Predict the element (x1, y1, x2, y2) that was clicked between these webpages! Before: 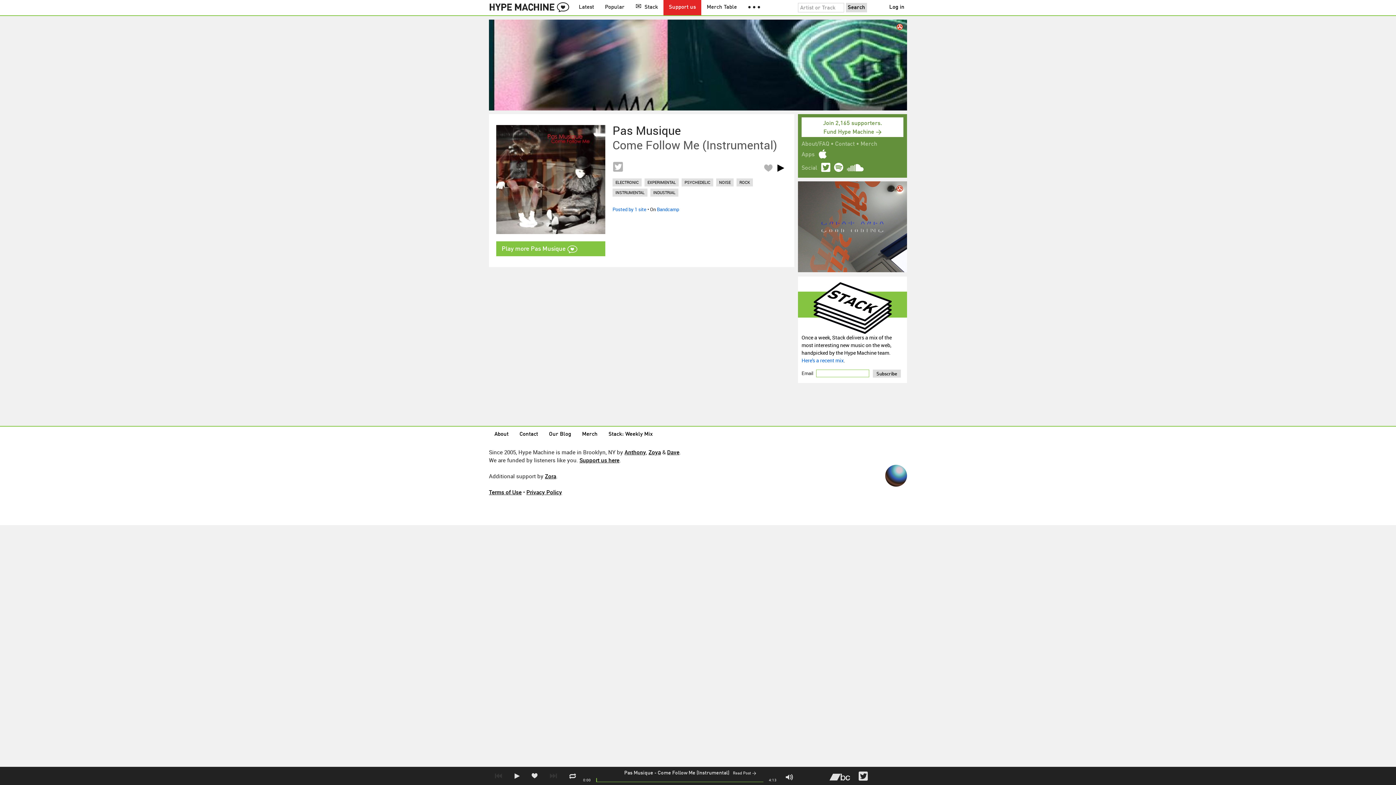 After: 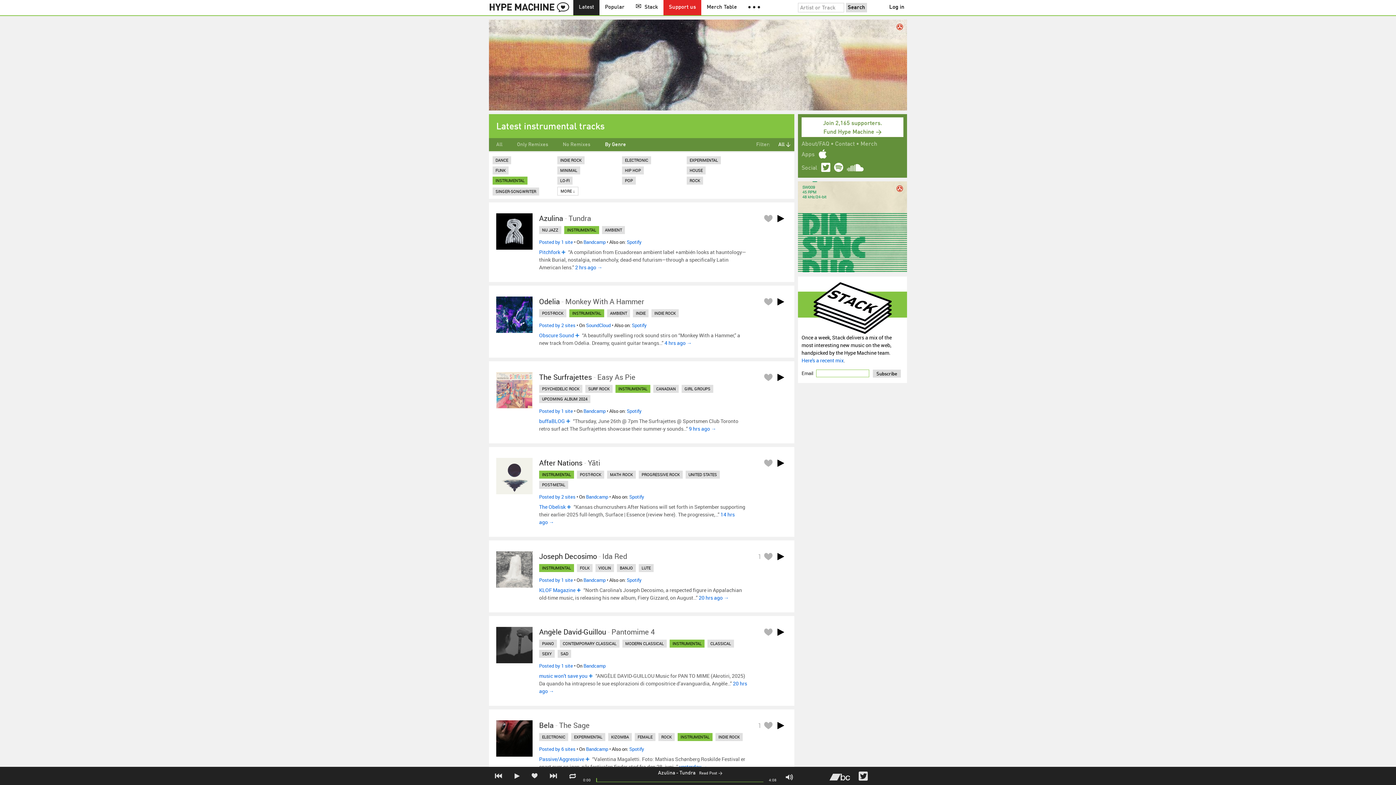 Action: label: INSTRUMENTAL bbox: (612, 188, 647, 196)